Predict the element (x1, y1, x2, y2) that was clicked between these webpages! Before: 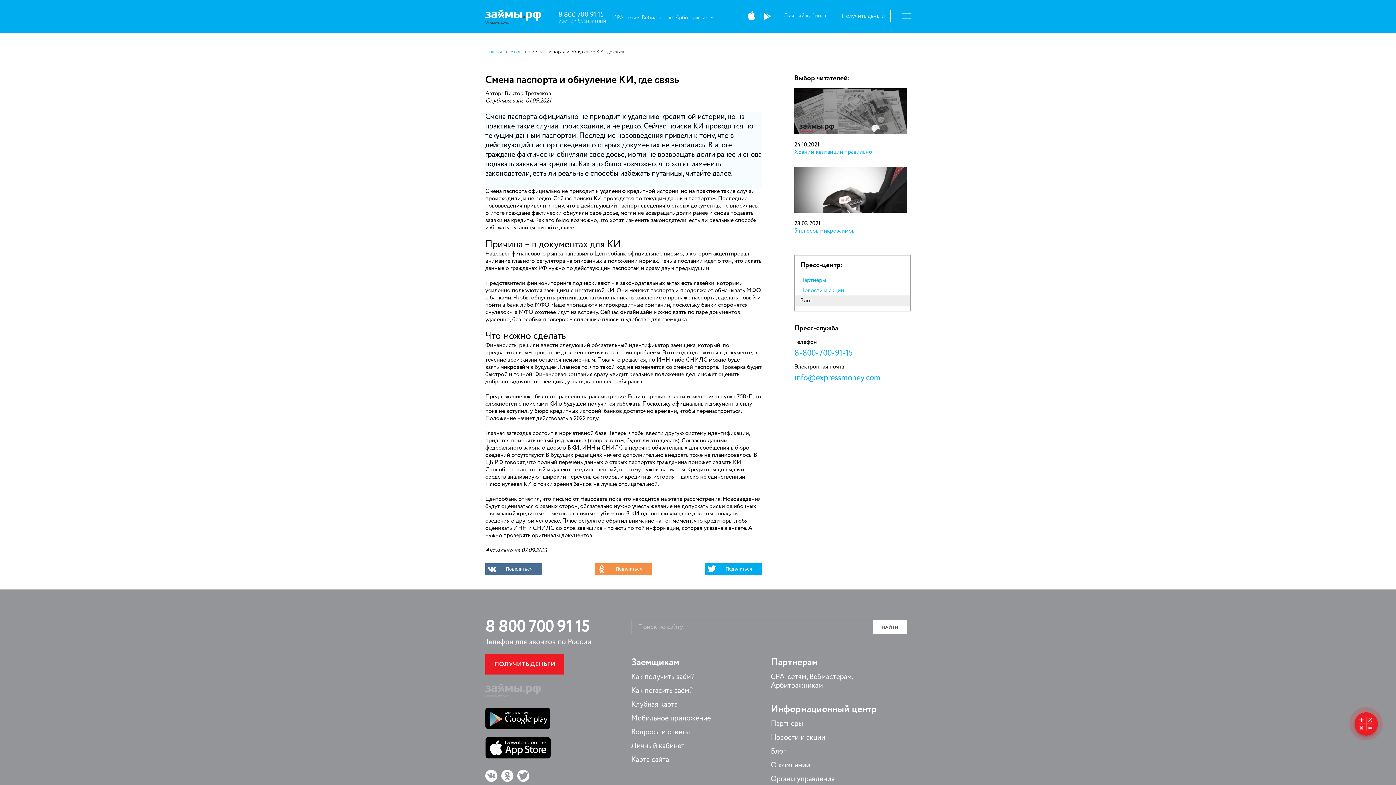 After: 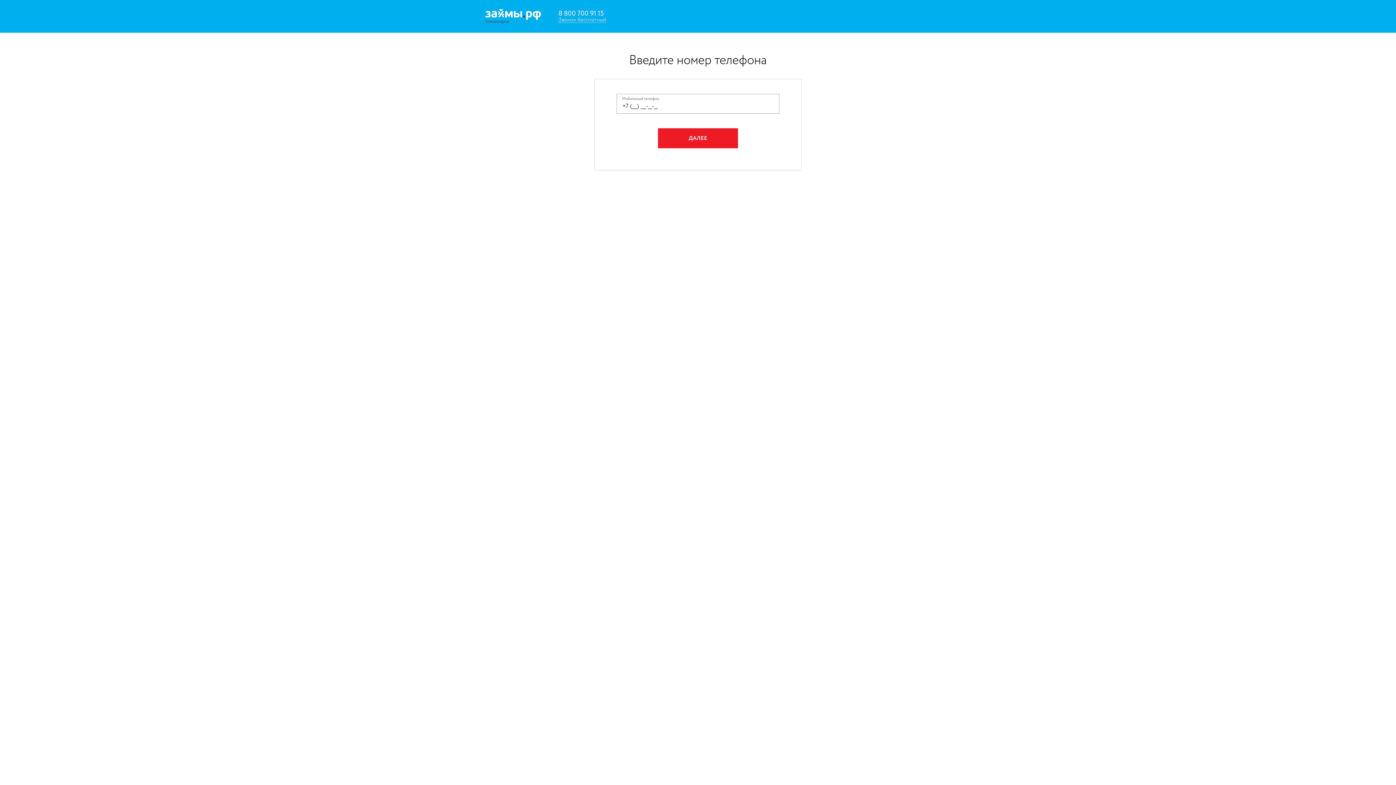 Action: bbox: (485, 654, 564, 674) label: ПОЛУЧИТЬ ДЕНЬГИ